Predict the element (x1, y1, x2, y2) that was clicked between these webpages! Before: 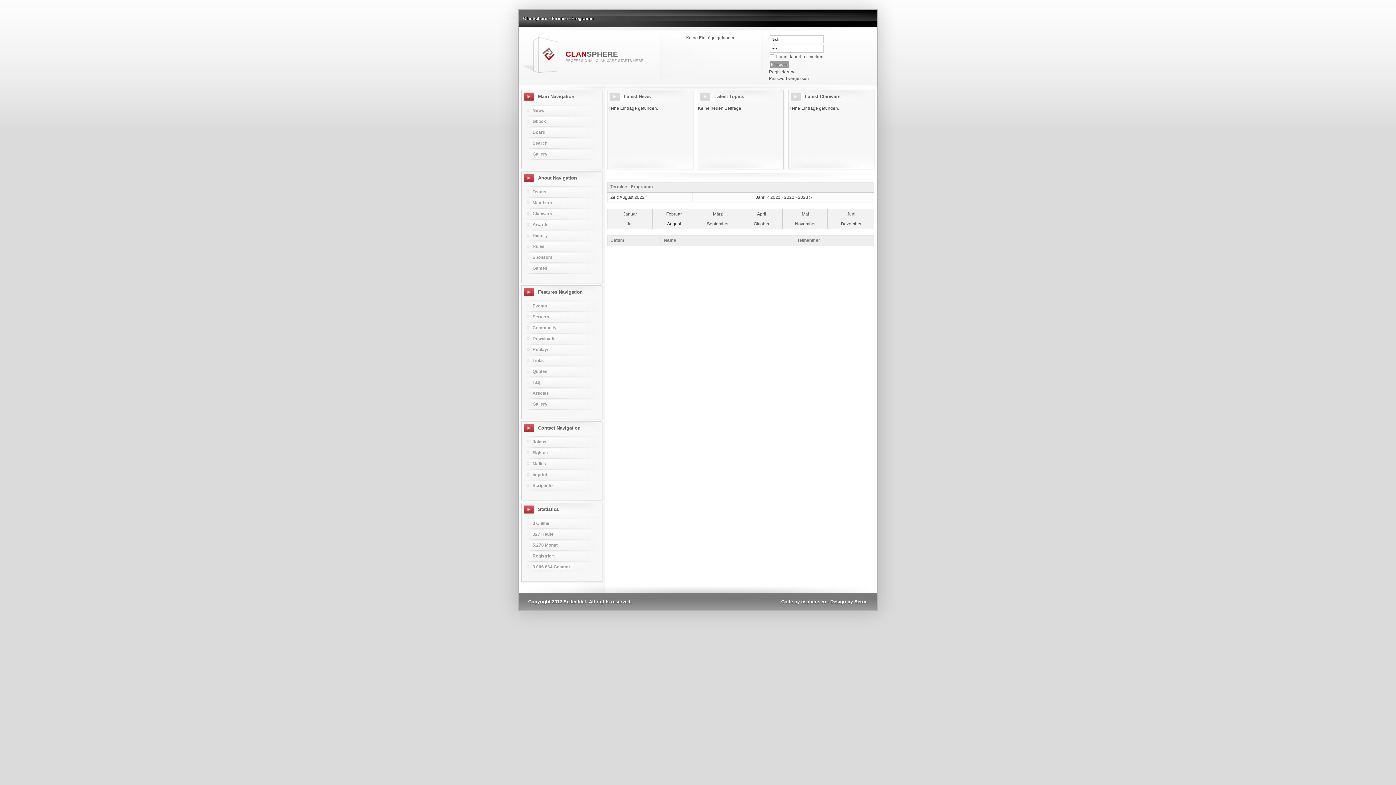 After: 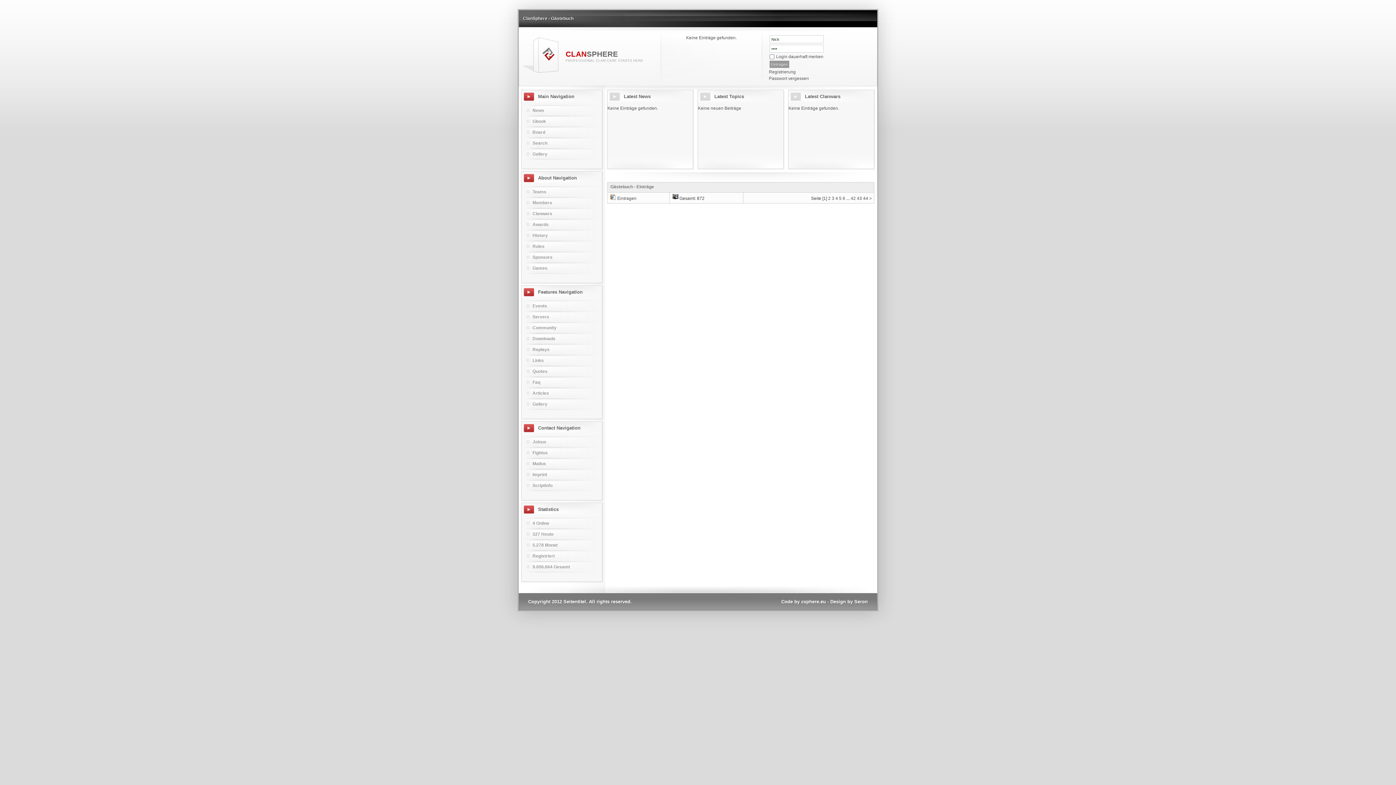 Action: label: Gbook bbox: (532, 116, 602, 126)